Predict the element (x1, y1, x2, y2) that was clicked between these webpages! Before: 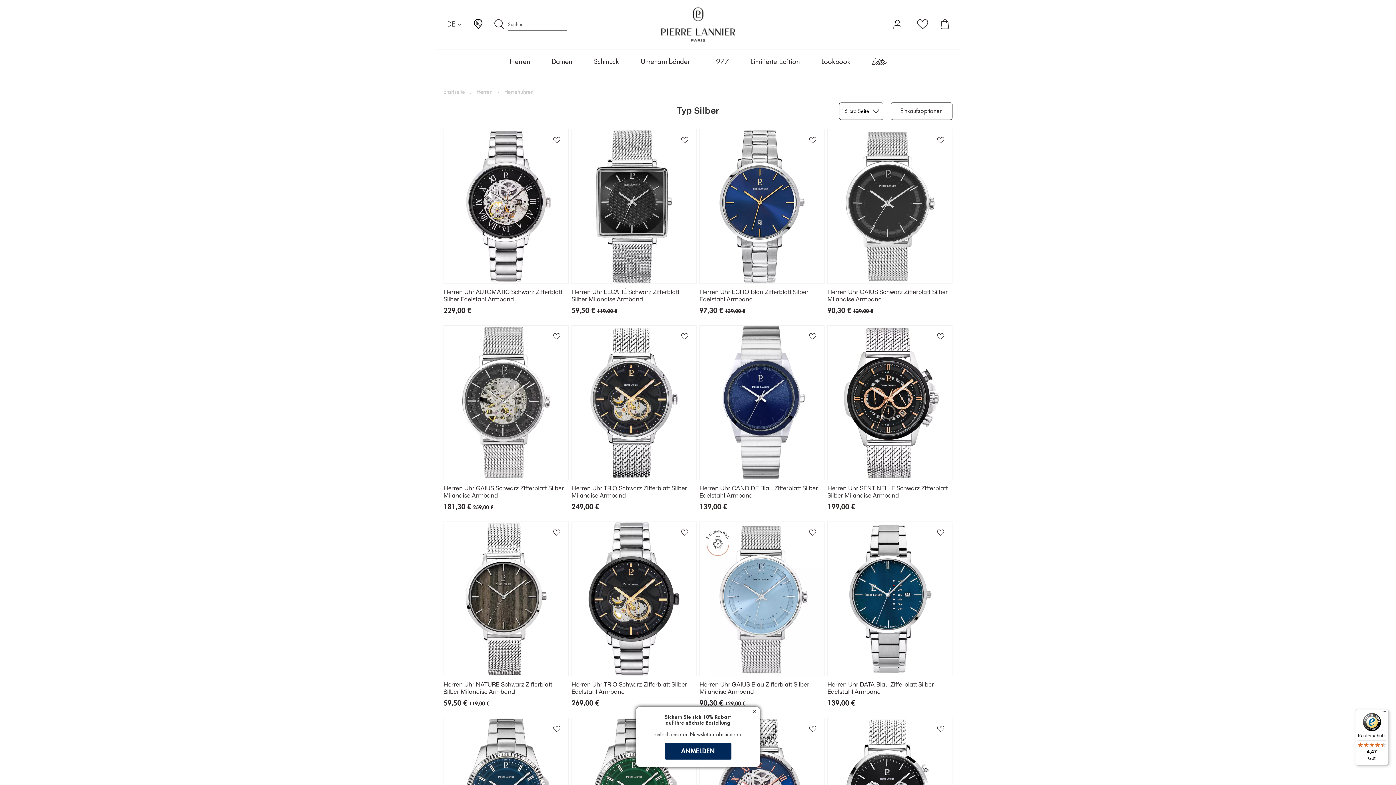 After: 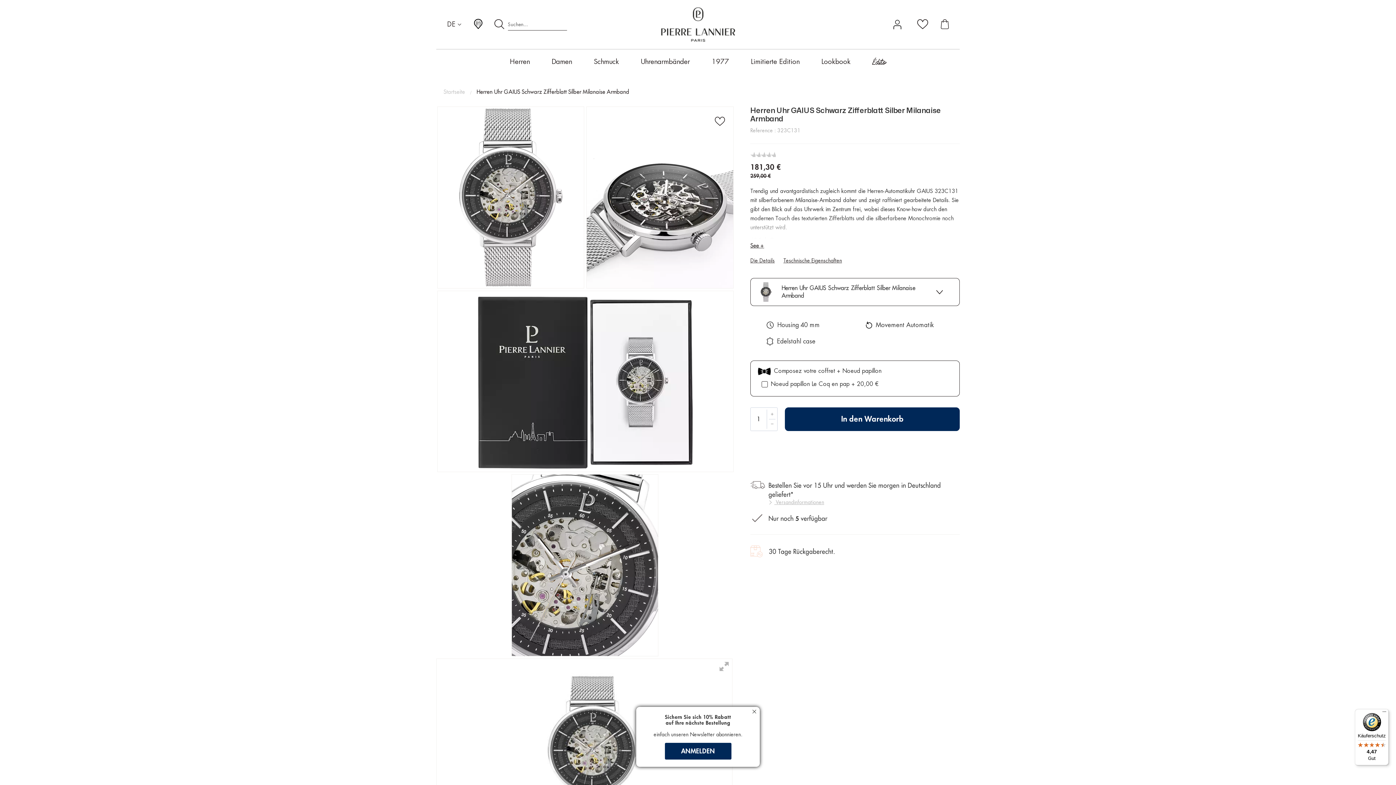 Action: bbox: (443, 475, 568, 480)